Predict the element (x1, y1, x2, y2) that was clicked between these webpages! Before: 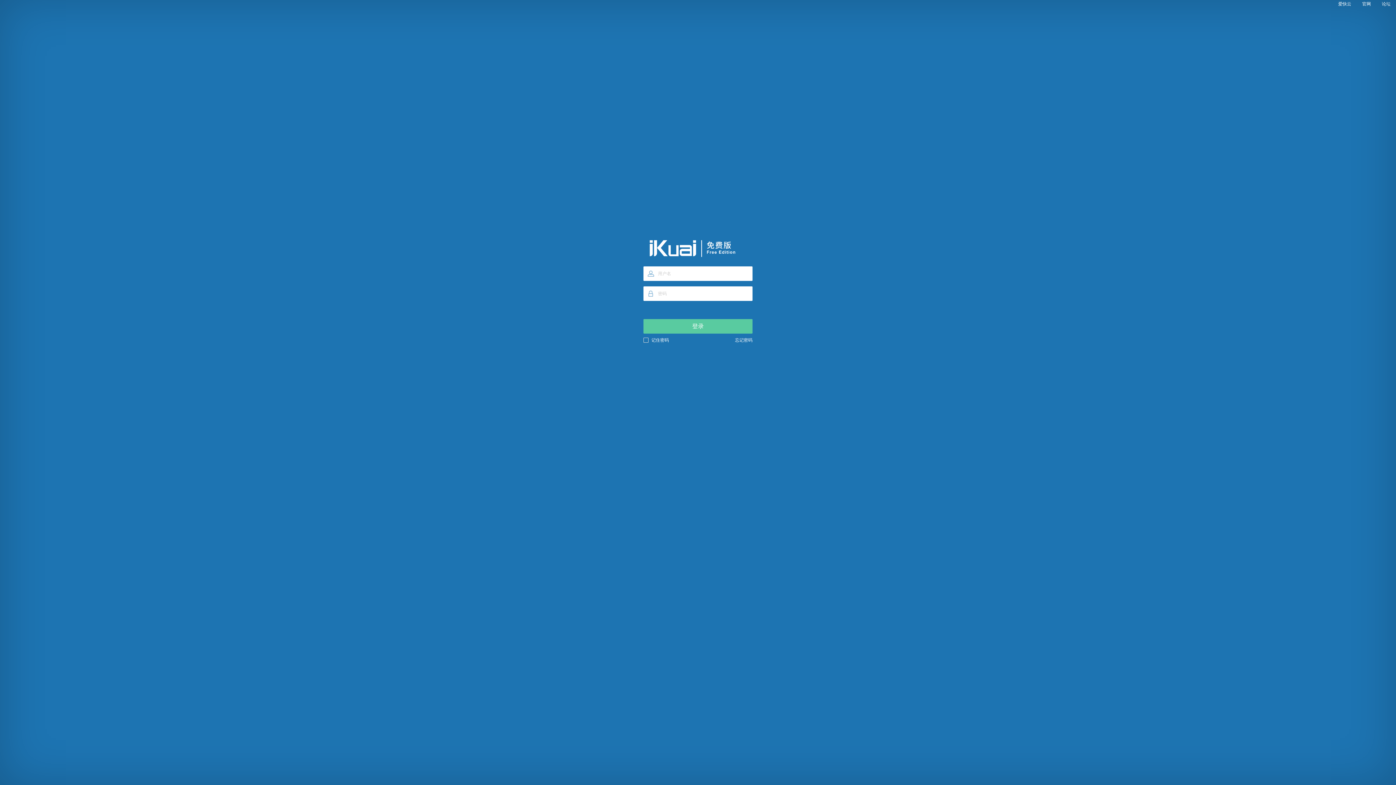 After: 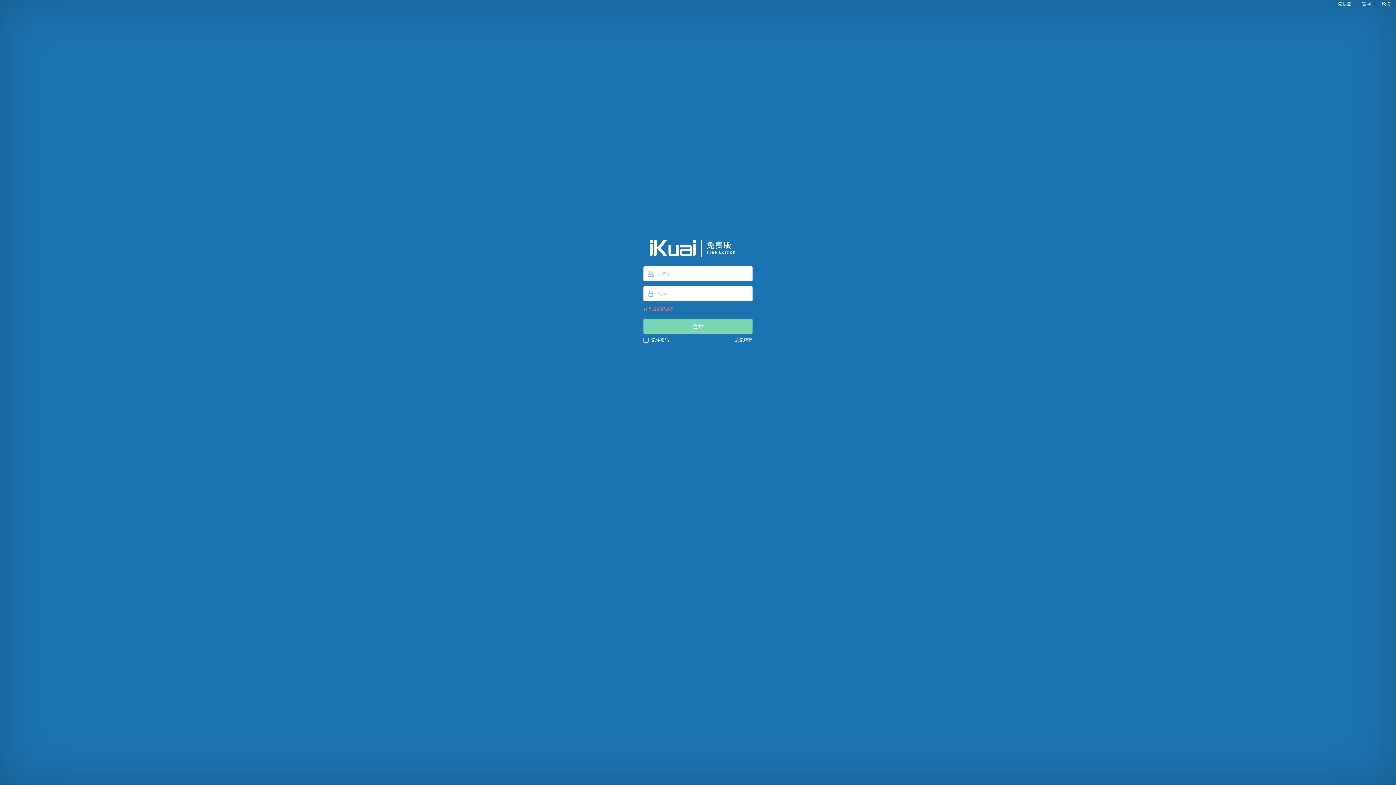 Action: bbox: (643, 319, 752, 333) label: 登录